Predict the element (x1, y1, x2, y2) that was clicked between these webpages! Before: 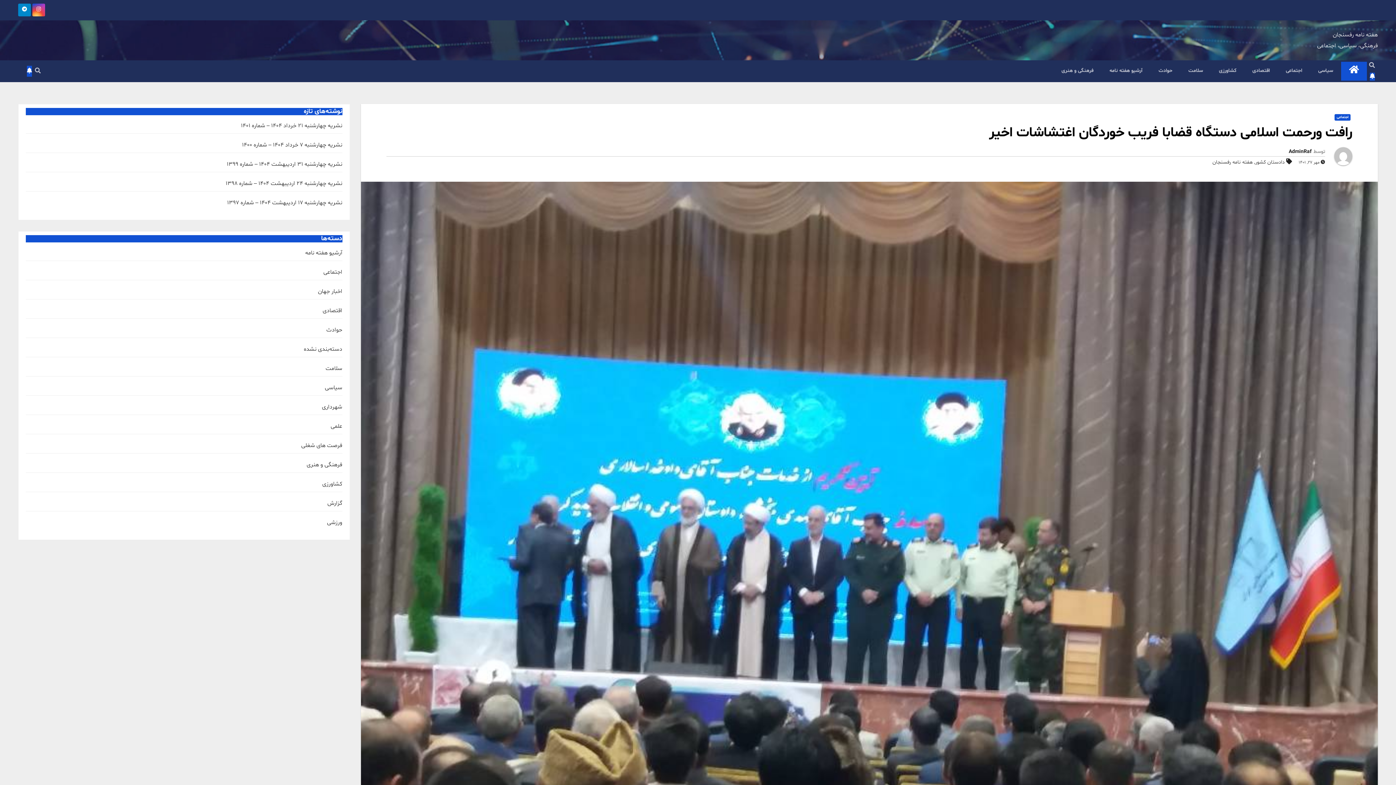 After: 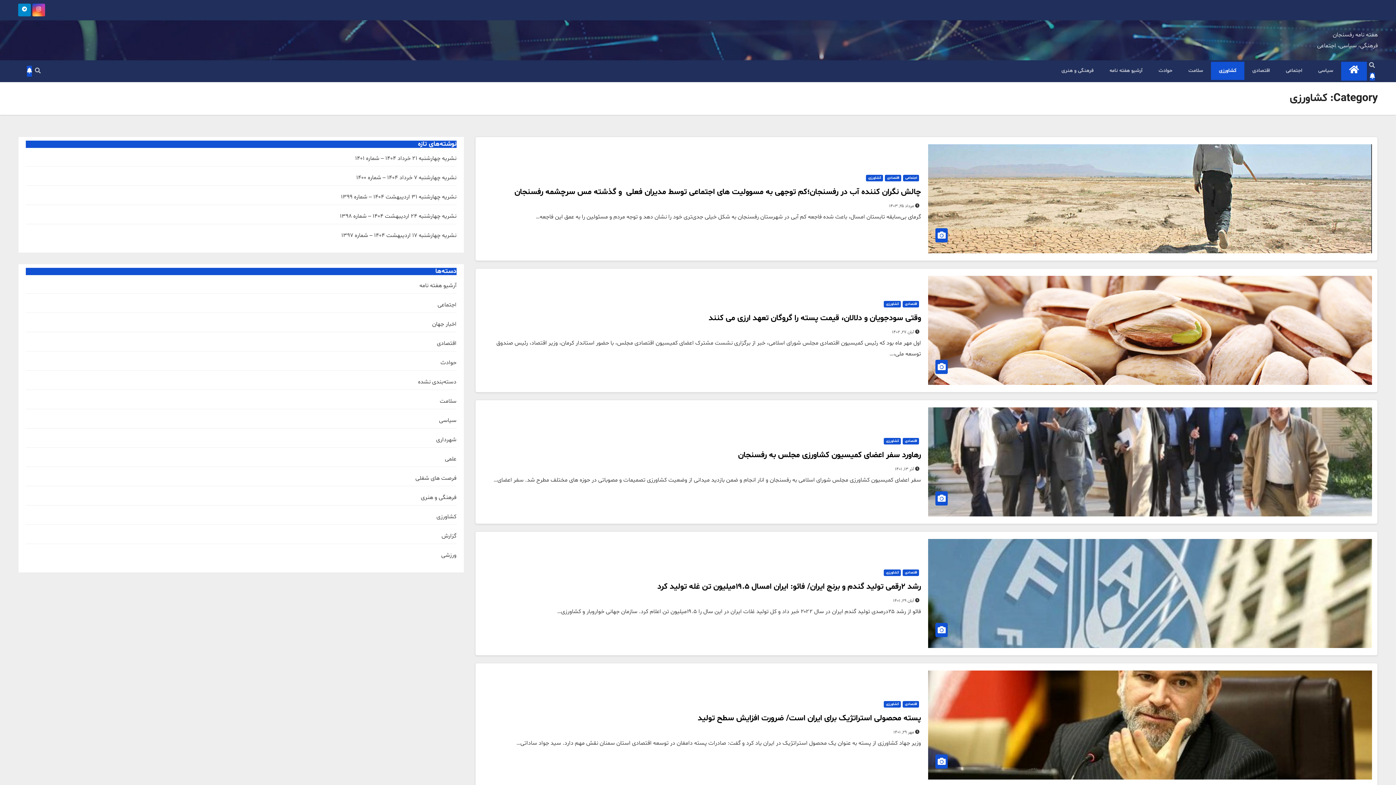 Action: label: کشاورزی bbox: (1211, 61, 1244, 80)